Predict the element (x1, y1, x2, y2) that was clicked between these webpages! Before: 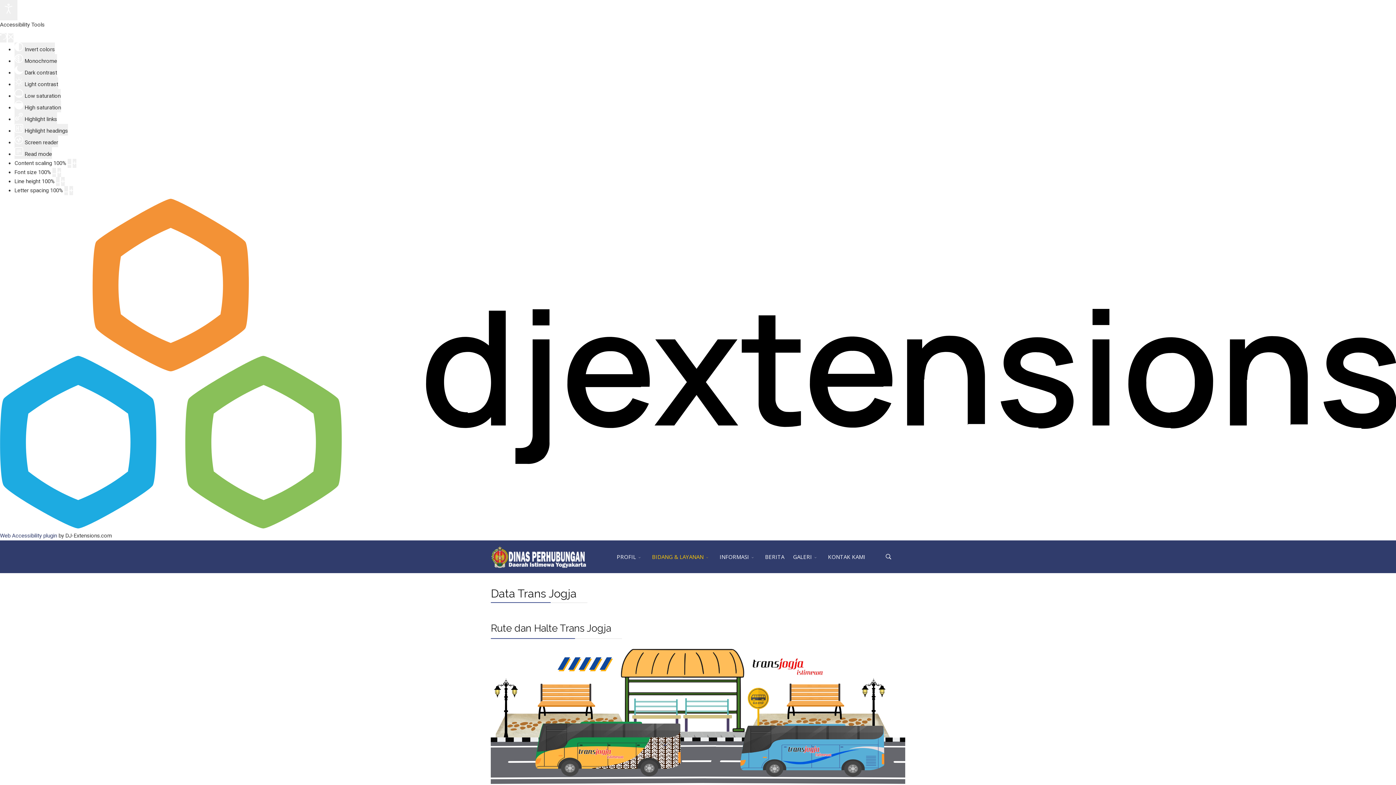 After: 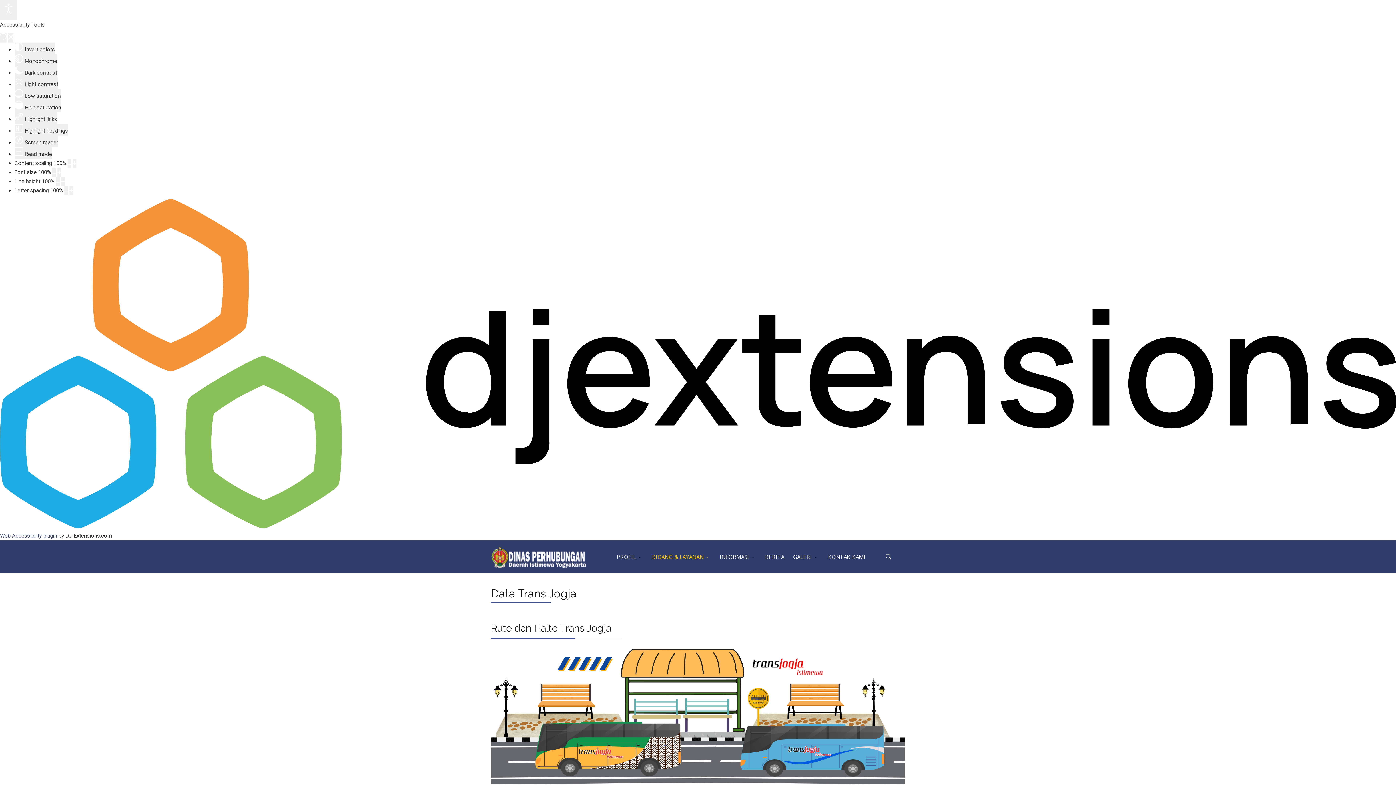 Action: bbox: (64, 186, 68, 195) label: Decrease letter space